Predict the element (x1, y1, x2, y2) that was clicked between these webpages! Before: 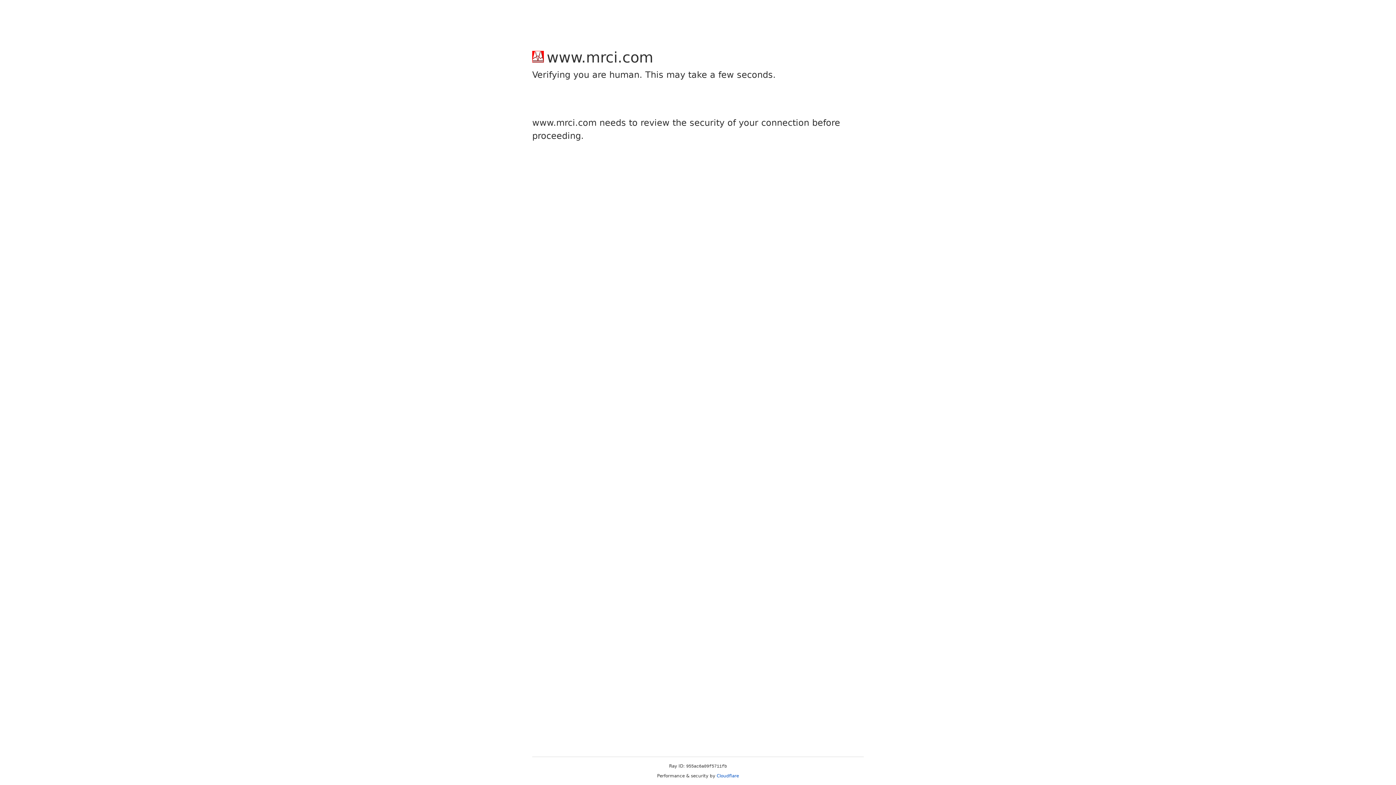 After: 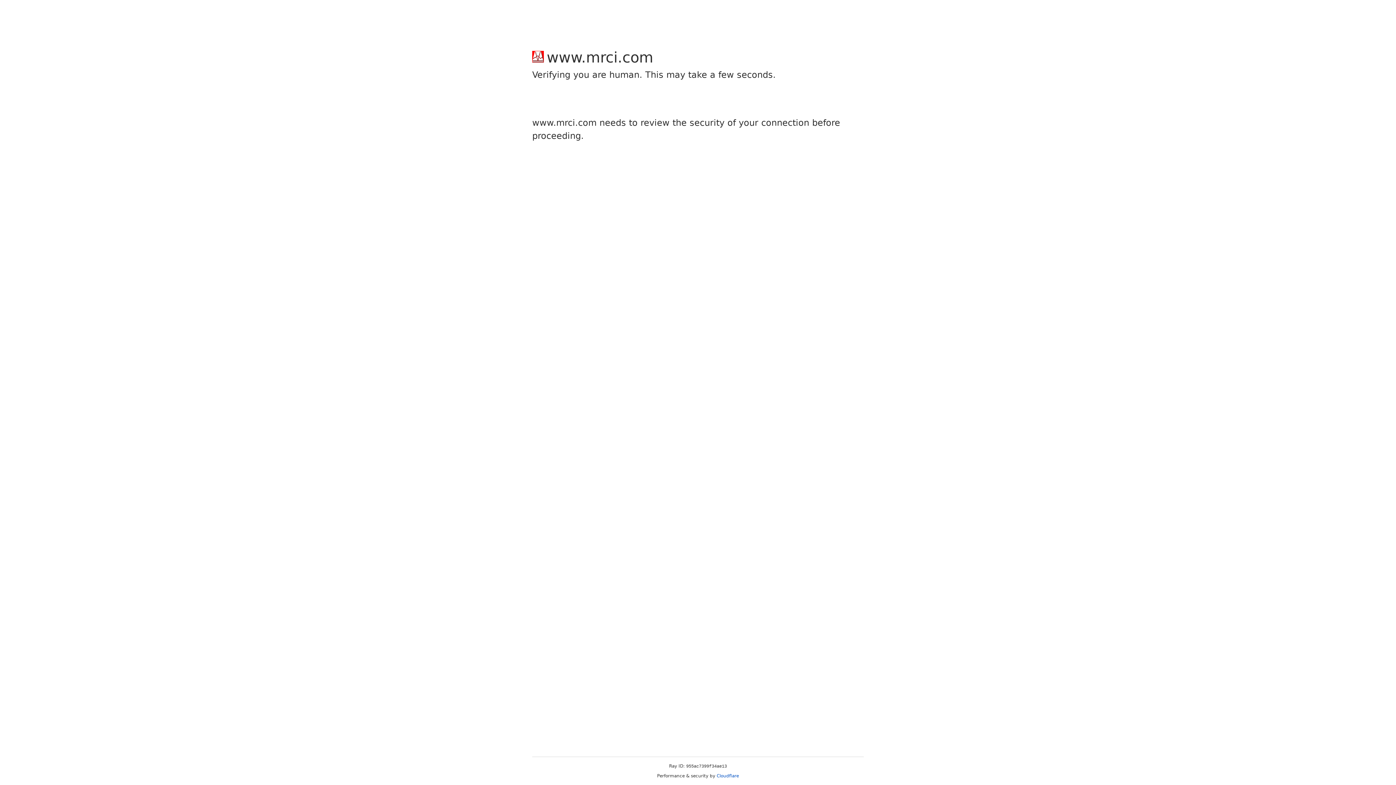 Action: label: Cloudflare bbox: (716, 773, 739, 778)